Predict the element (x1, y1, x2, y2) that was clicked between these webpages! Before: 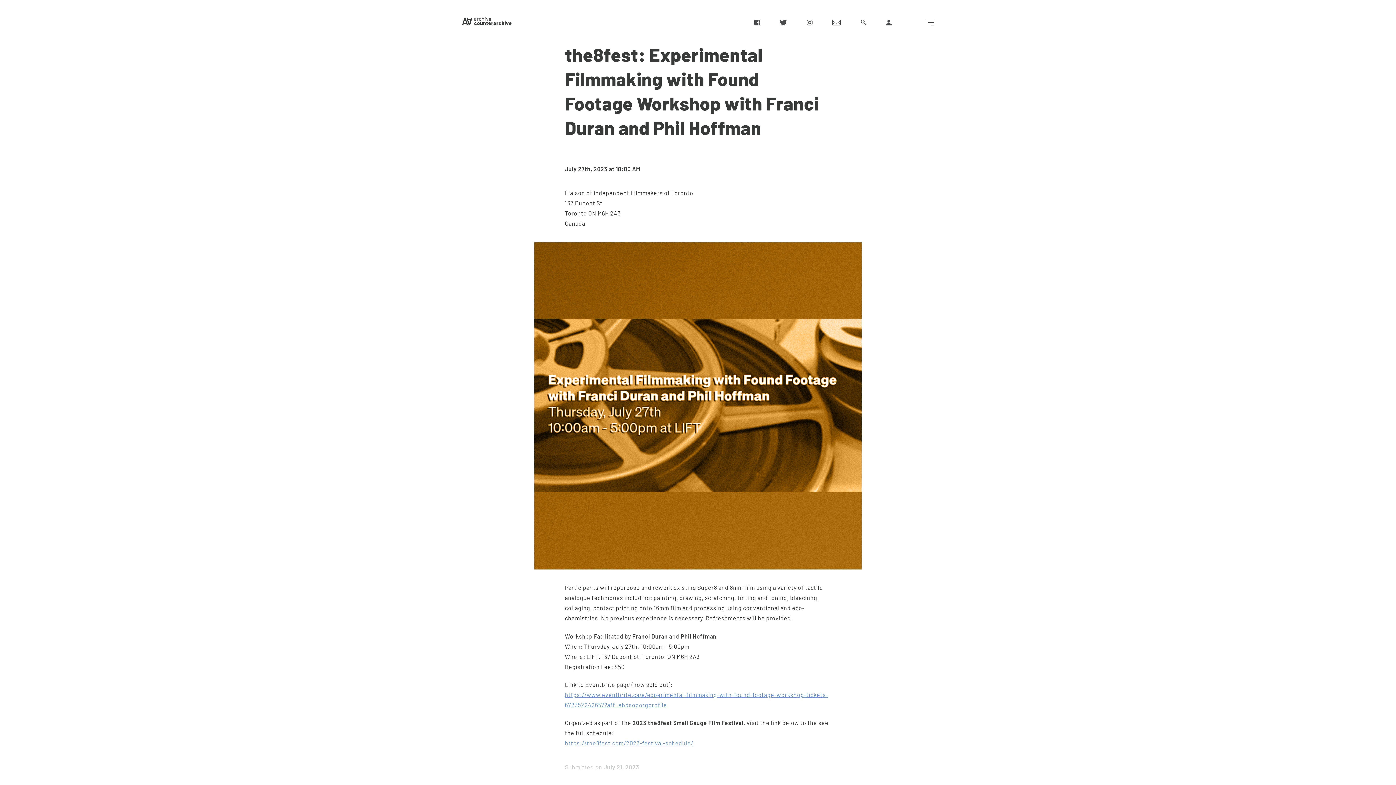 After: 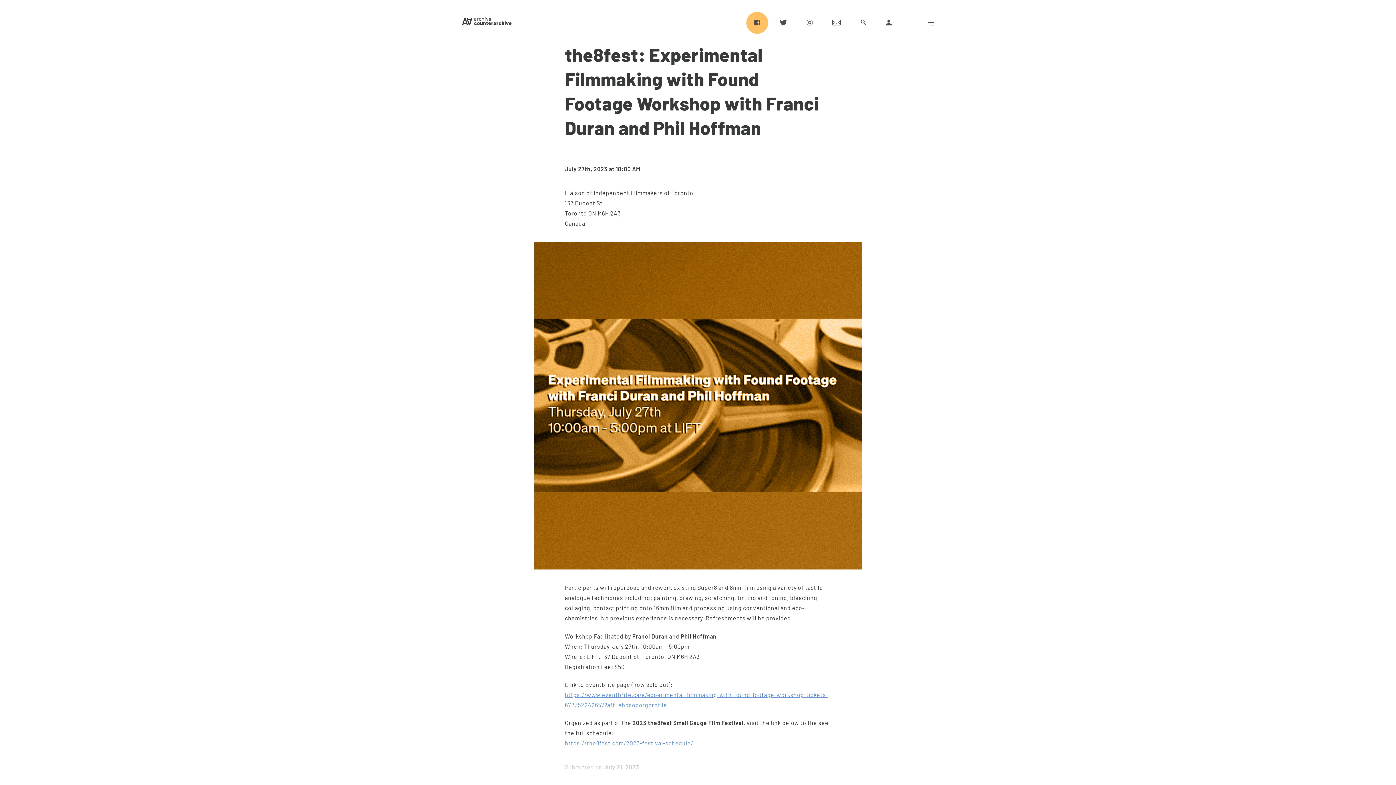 Action: label: Facebook bbox: (754, 19, 760, 26)